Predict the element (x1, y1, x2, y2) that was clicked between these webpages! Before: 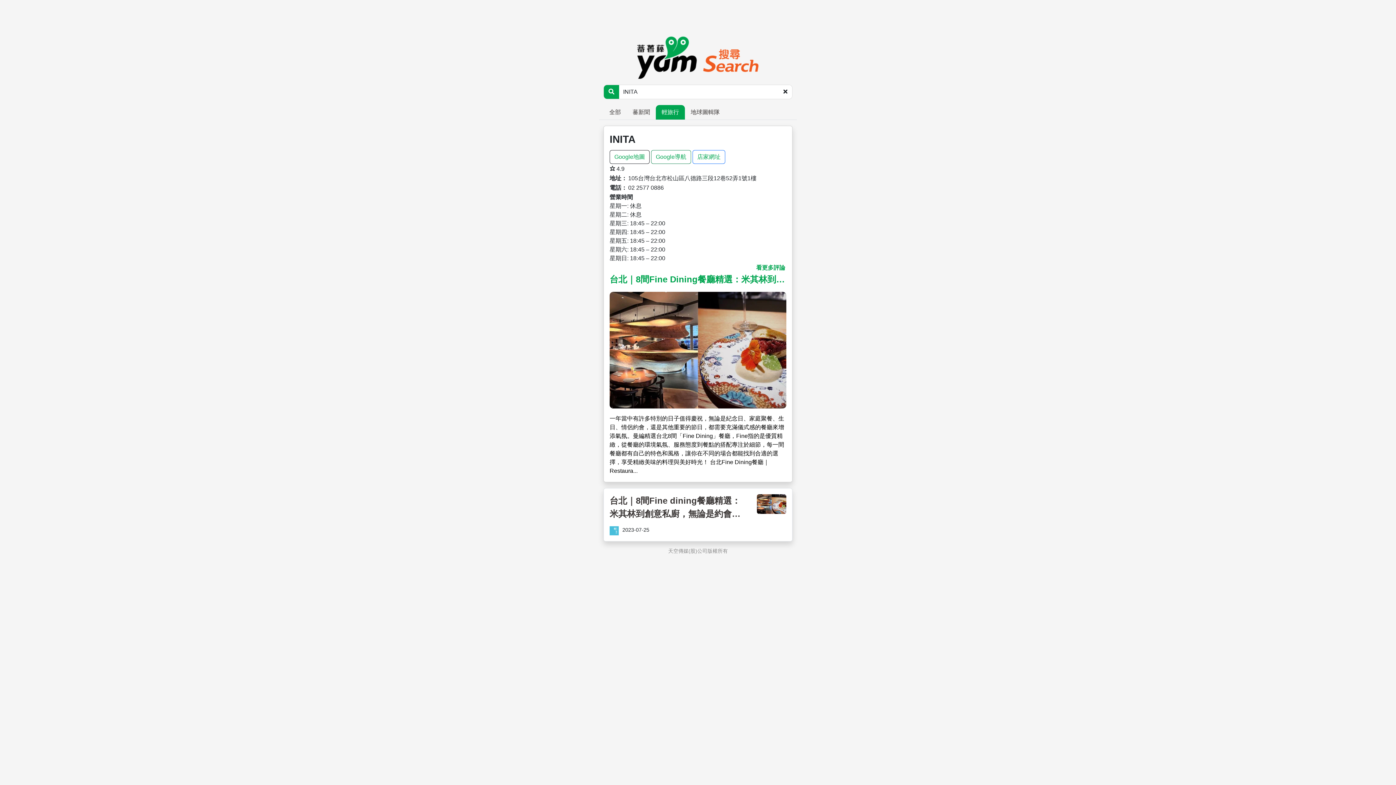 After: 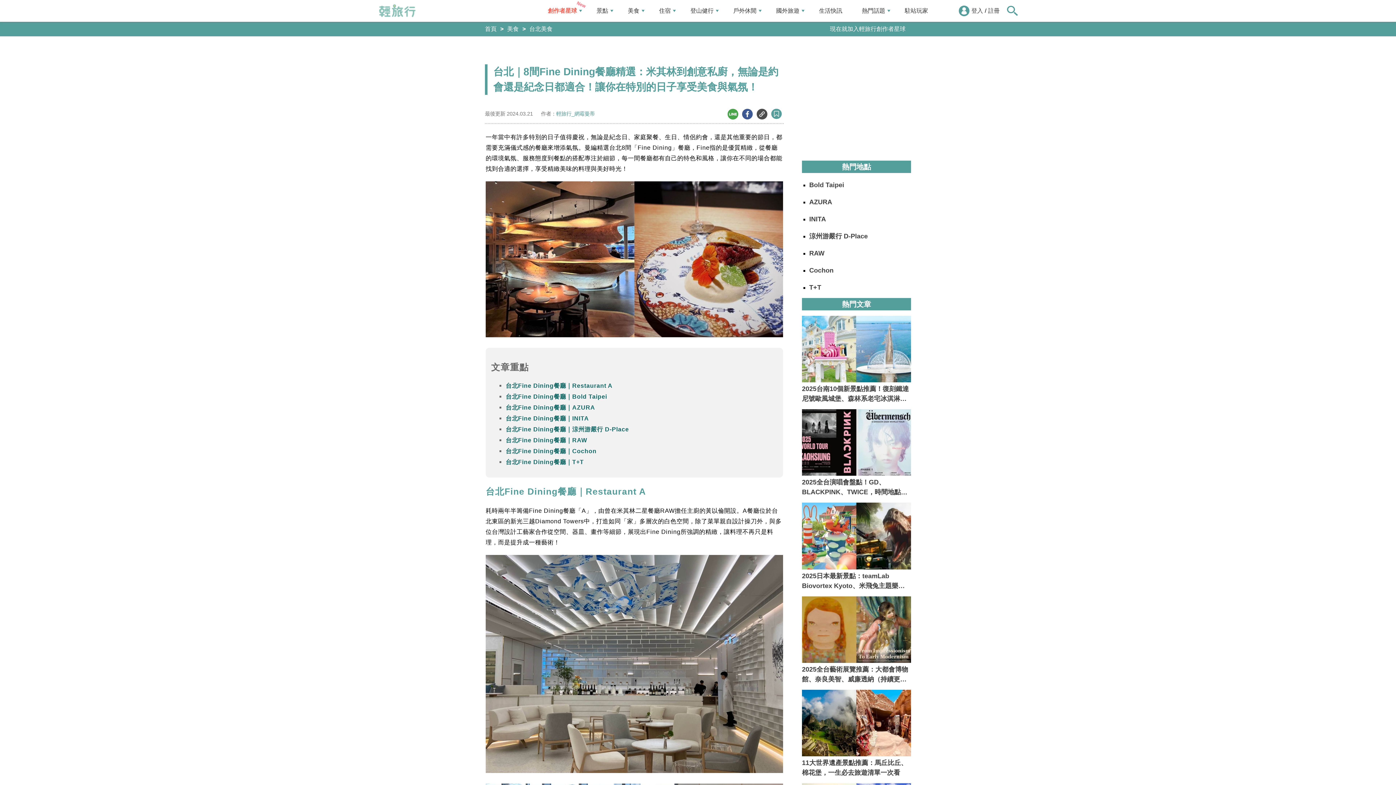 Action: bbox: (605, 273, 790, 475) label: 台北｜8間Fine Dining餐廳精選：米其林到創意私廚，無論是約會還是紀念日都適合！讓你在特別的日子享受美食與氣氛！
一年當中有許多特別的日子值得慶祝，無論是紀念日、家庭聚餐、生日、情侶約會，還是其他重要的節日，都需要充滿儀式感的餐廳來增添氣氛。曼編精選台北8間「Fine Dining」餐廳，Fine指的是優質精緻，從餐廳的環境氣氛、服務態度到餐點的搭配專注於細節，每一間餐廳都有自己的特色和風格，讓你在不同的場合都能找到合適的選擇，享受精緻美味的料理與美好時光！ 台北Fine Dining餐廳｜Restaura...